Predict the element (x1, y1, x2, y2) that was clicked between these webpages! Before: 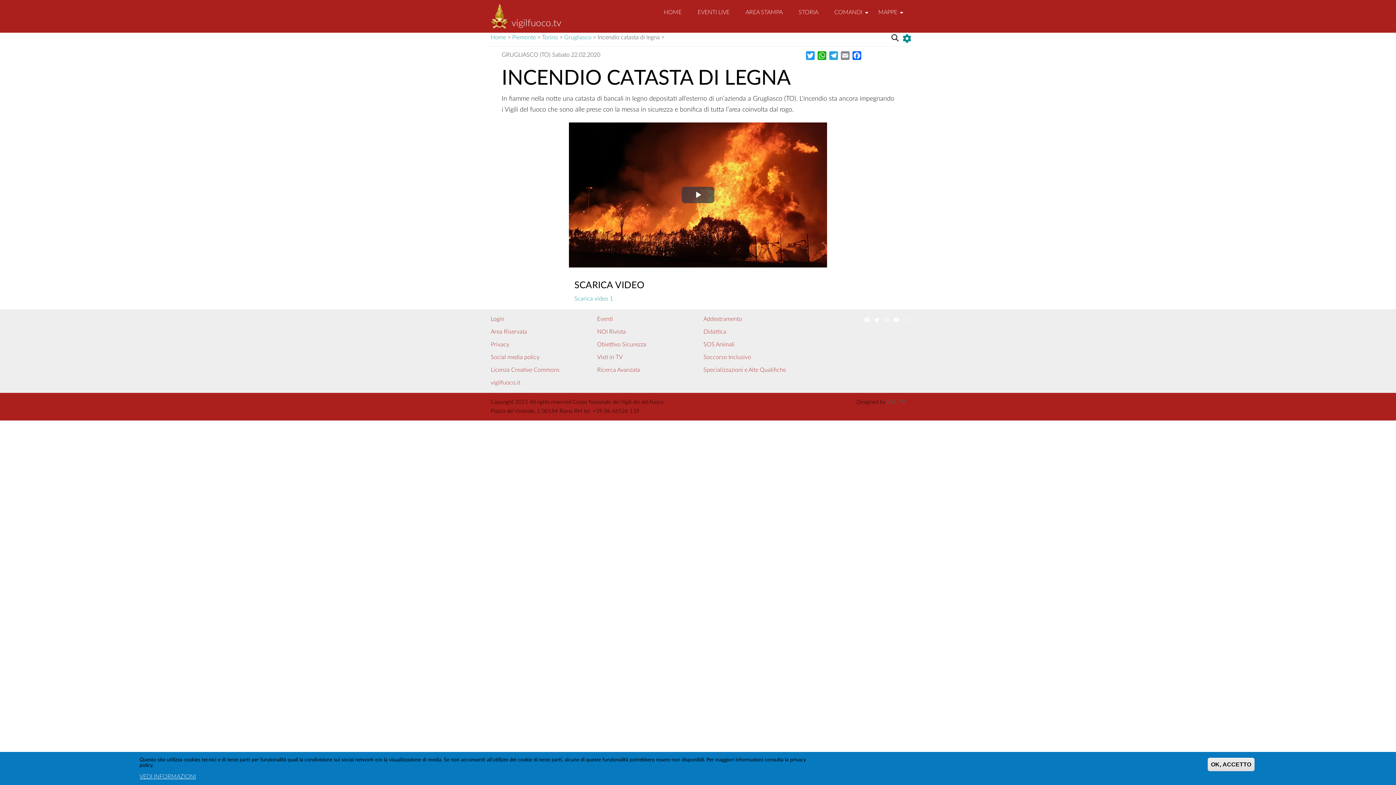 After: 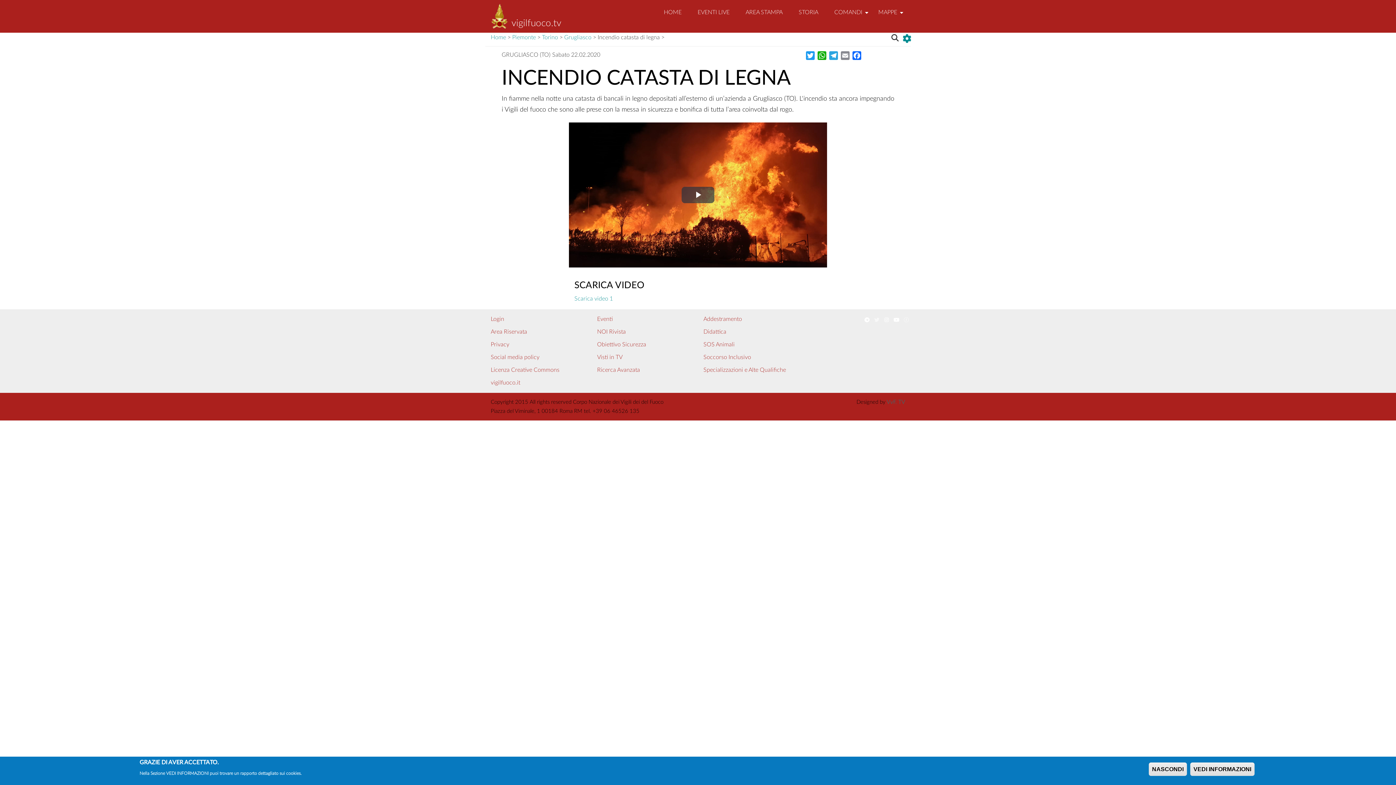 Action: bbox: (872, 315, 881, 323)